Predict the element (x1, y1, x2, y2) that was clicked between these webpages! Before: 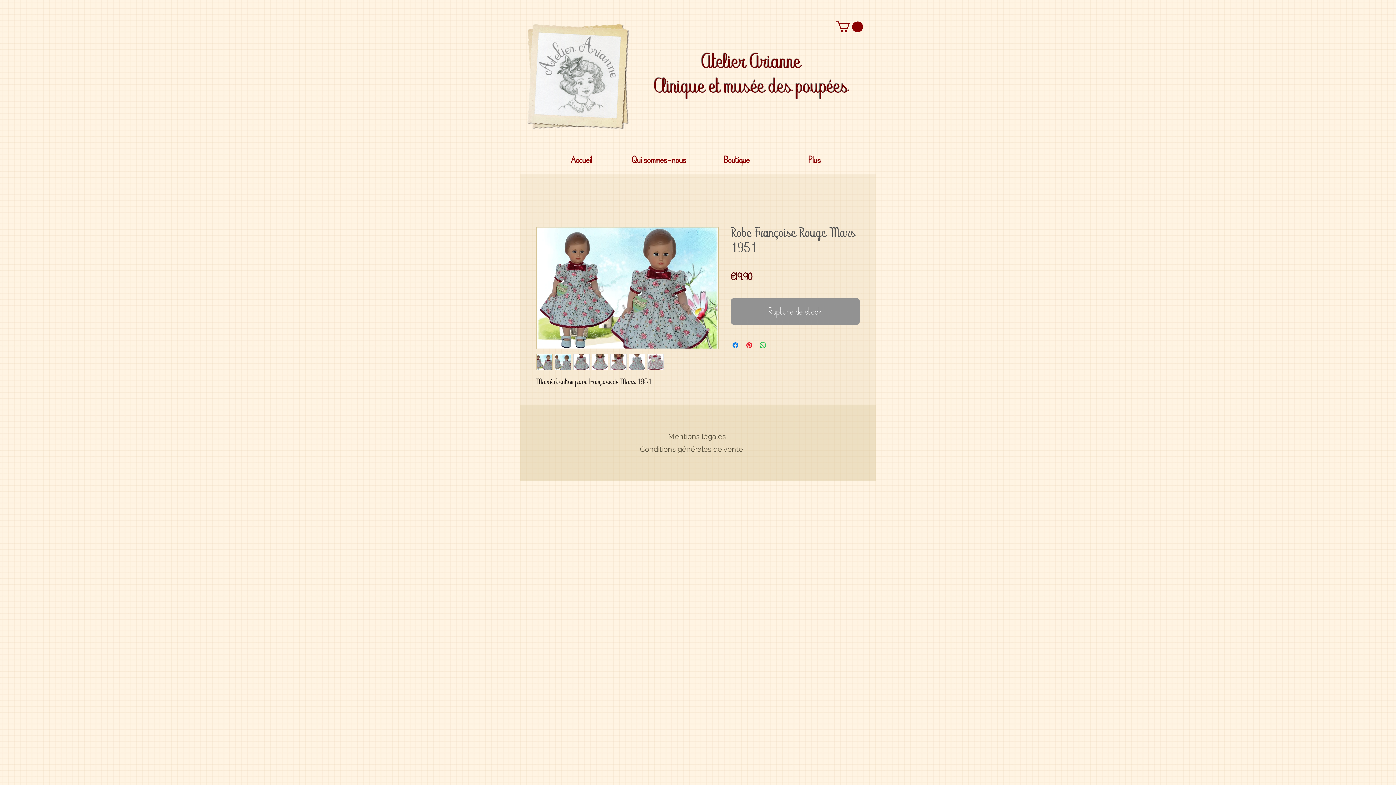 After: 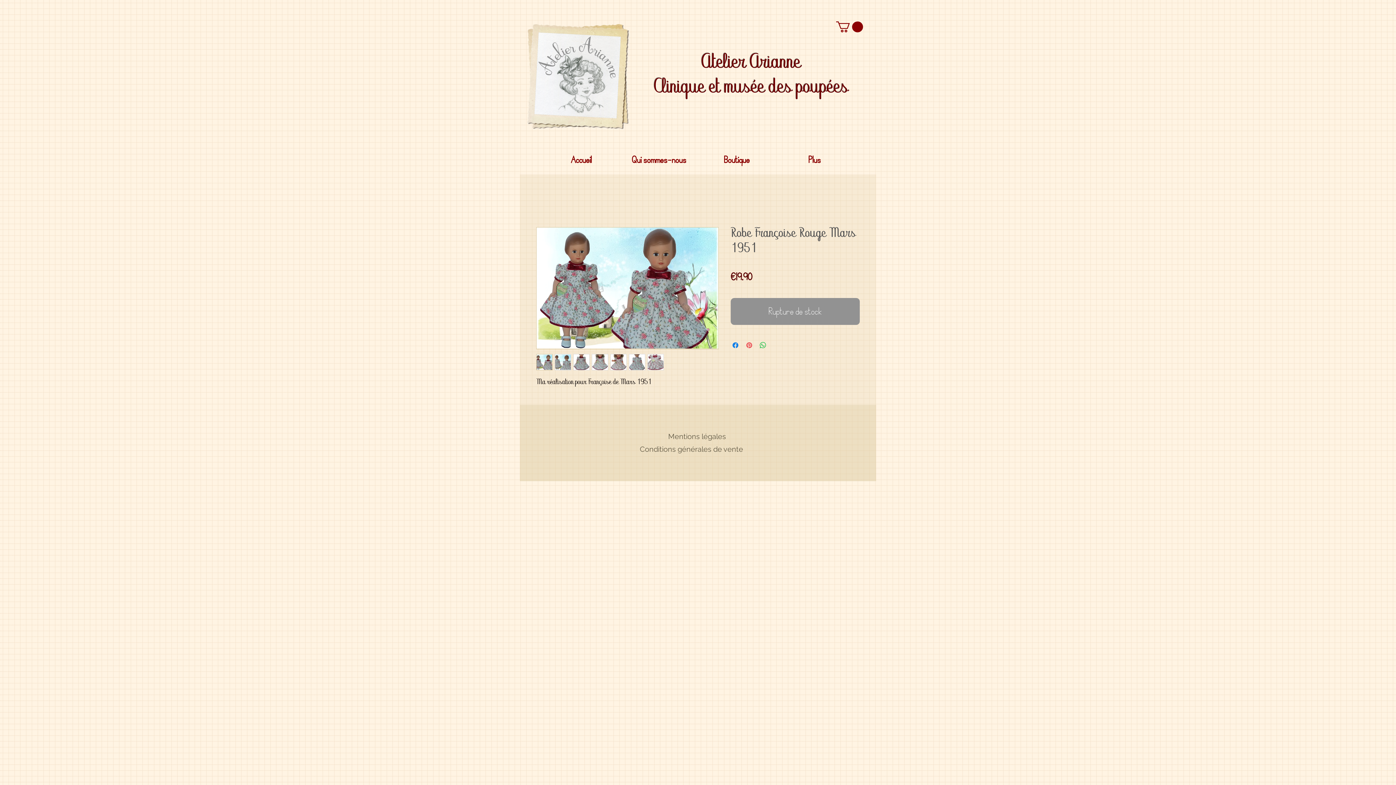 Action: bbox: (745, 341, 753, 349) label: Épinglez sur Pinterest